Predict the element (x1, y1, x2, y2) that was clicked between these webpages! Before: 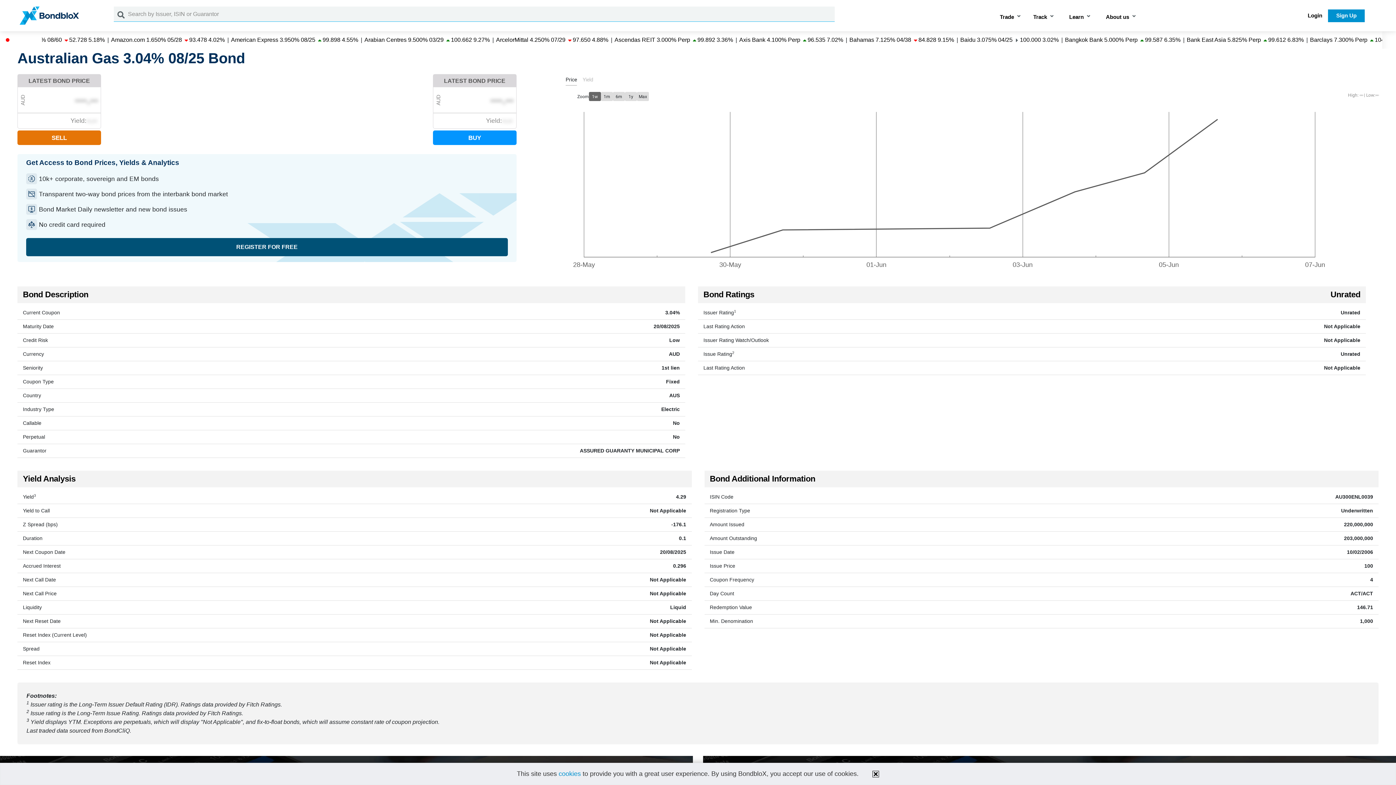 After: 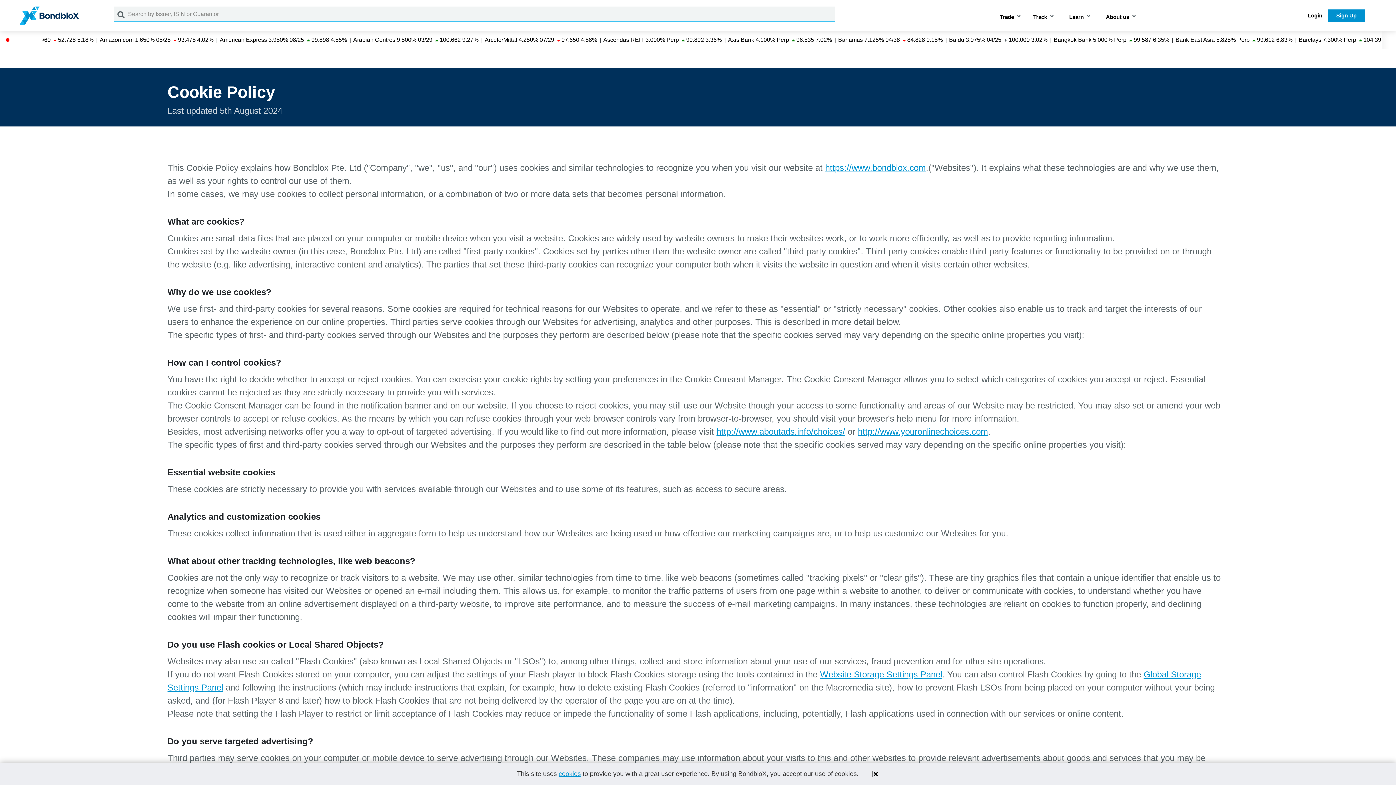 Action: label: cookies bbox: (558, 770, 581, 777)